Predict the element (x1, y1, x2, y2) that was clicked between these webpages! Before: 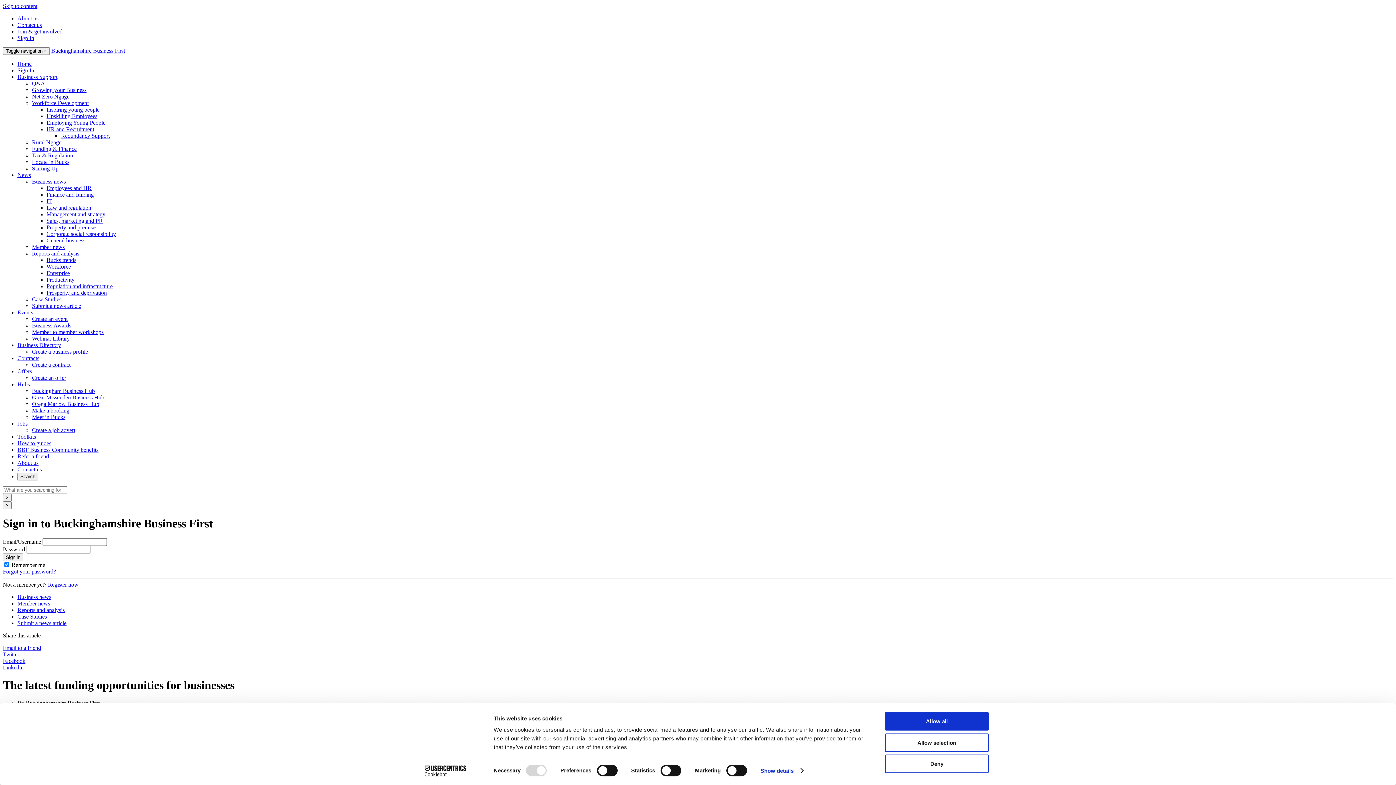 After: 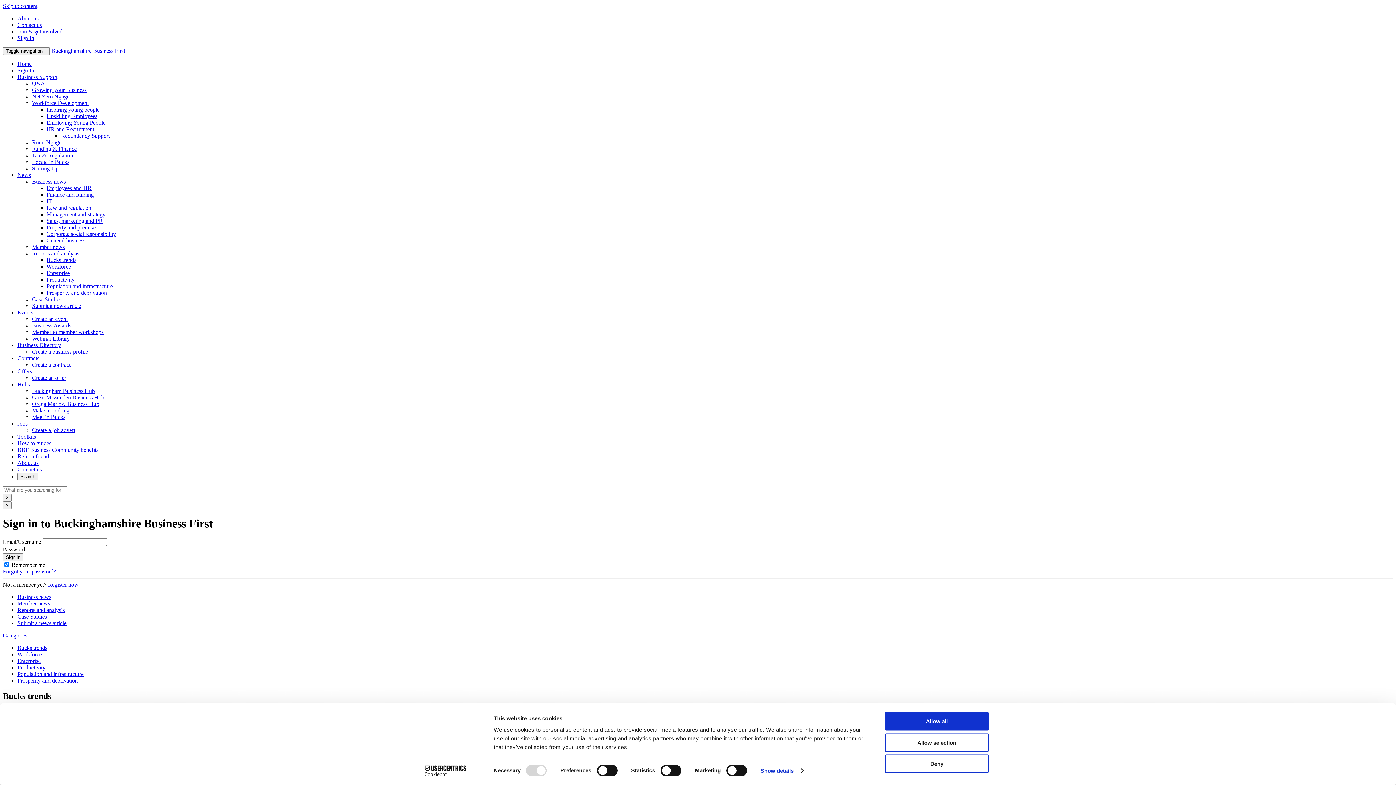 Action: bbox: (46, 257, 76, 263) label: Bucks trends